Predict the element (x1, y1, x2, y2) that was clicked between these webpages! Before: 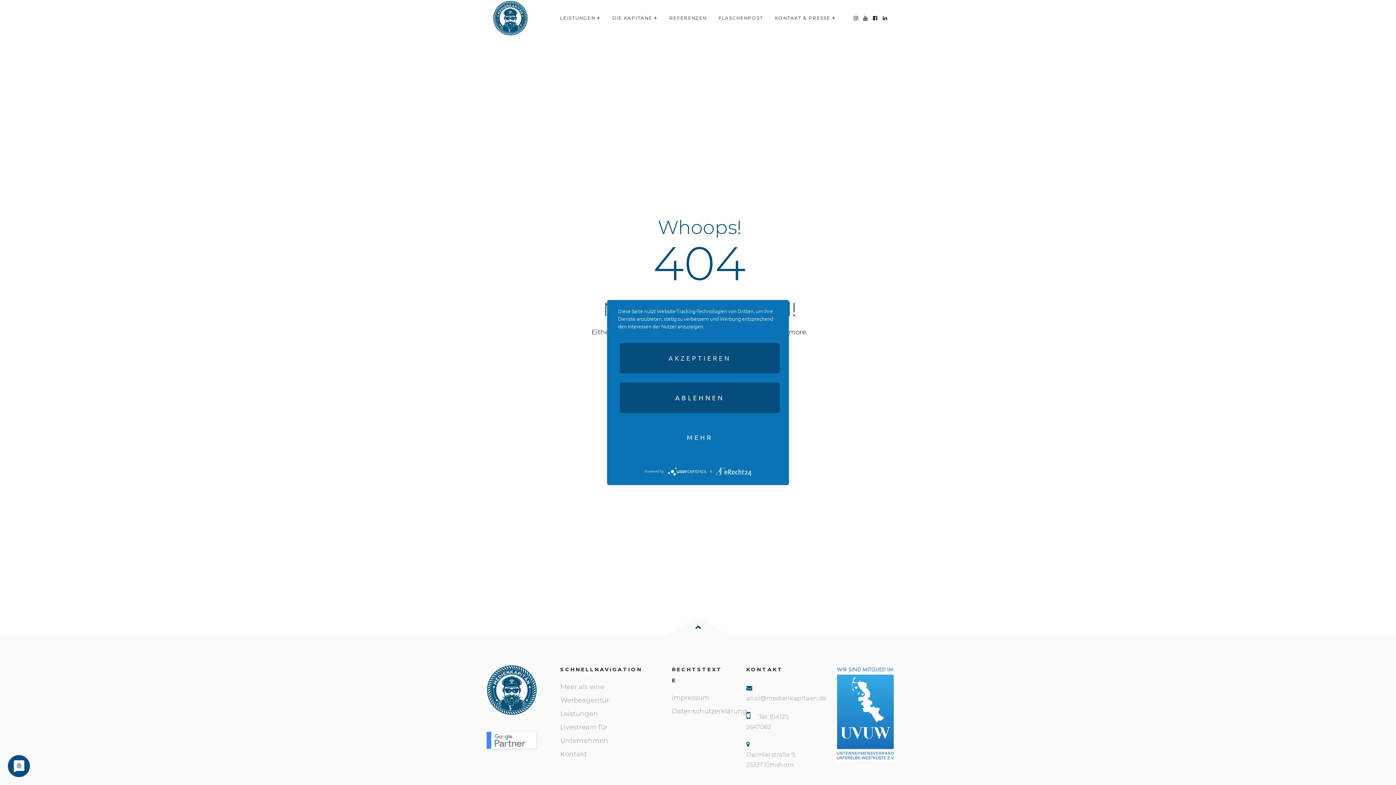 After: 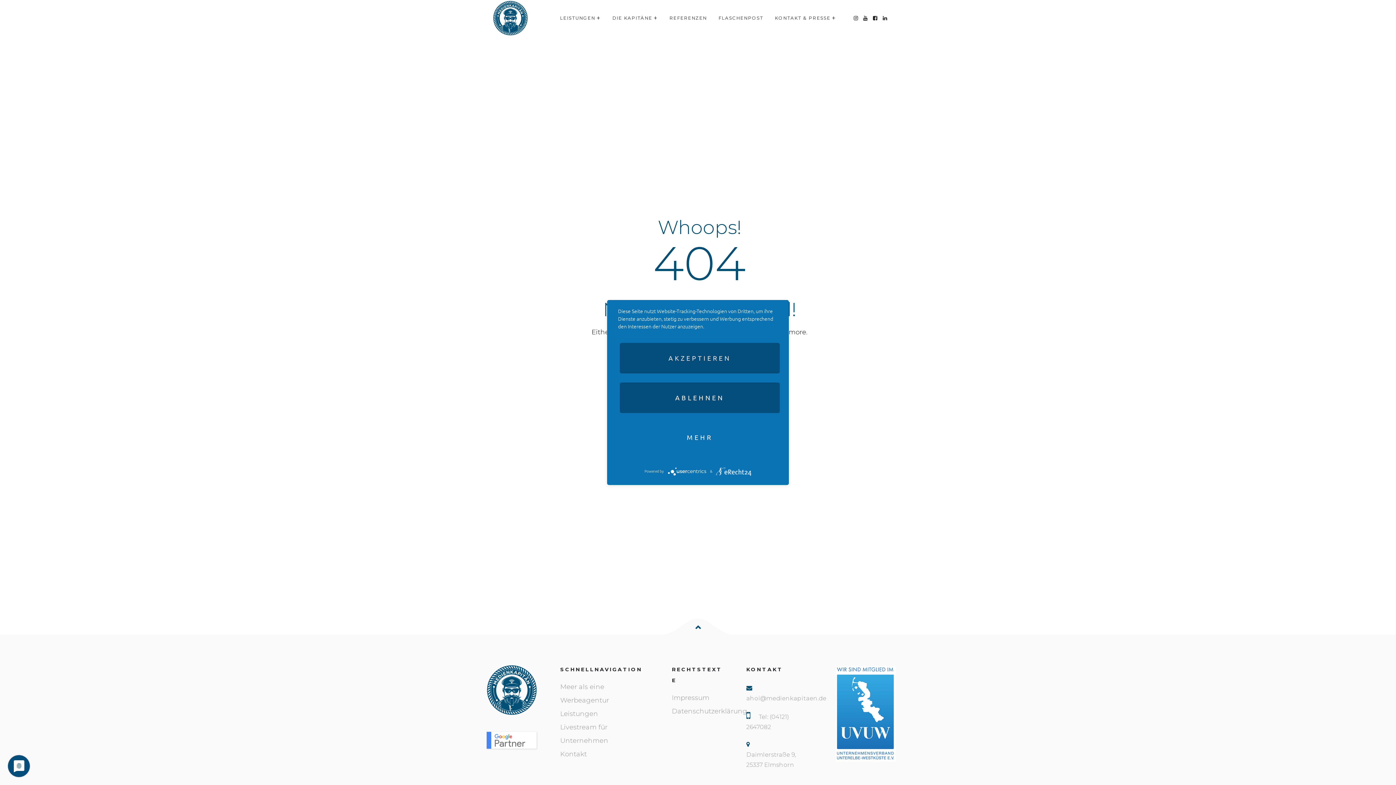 Action: bbox: (716, 468, 751, 474)